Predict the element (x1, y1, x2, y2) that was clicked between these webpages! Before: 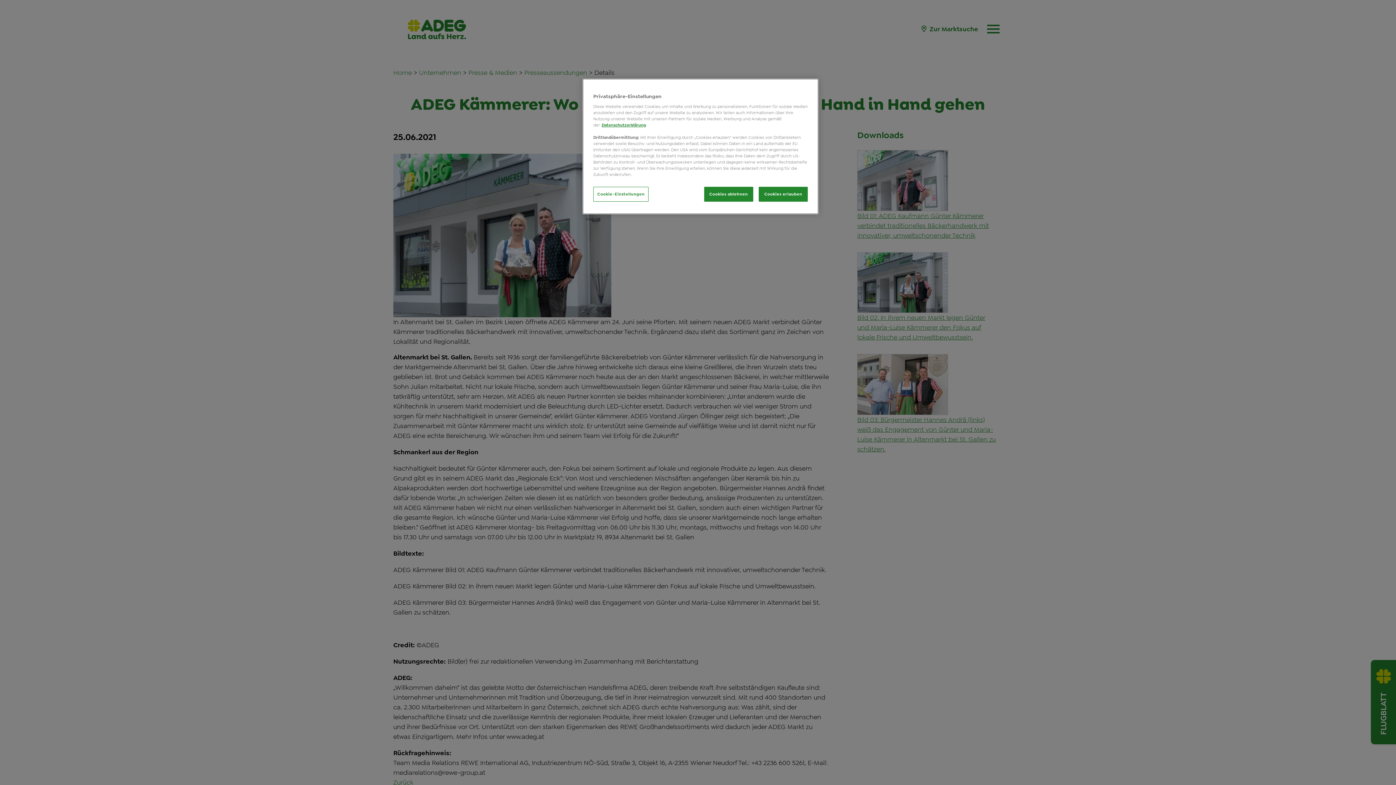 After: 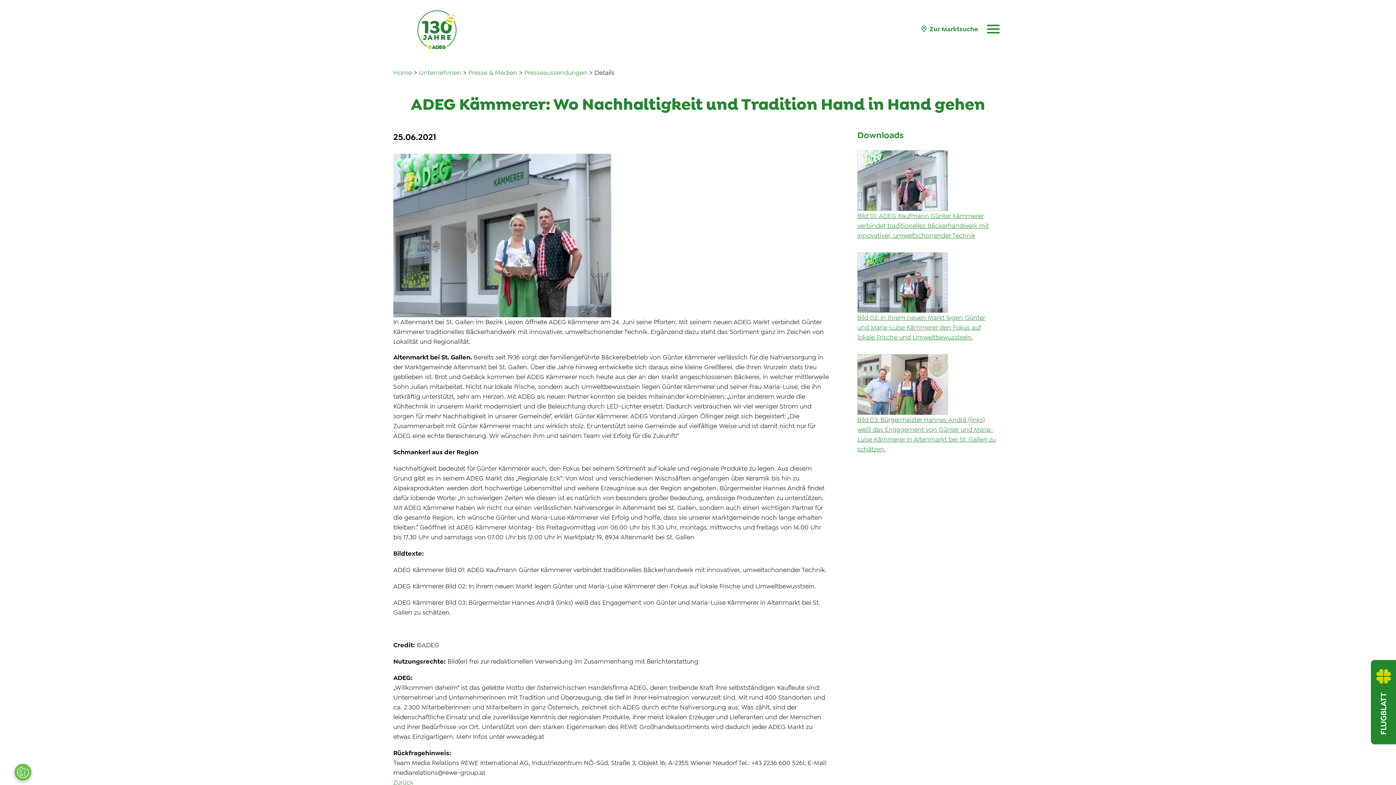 Action: label: Cookies erlauben bbox: (758, 186, 808, 201)